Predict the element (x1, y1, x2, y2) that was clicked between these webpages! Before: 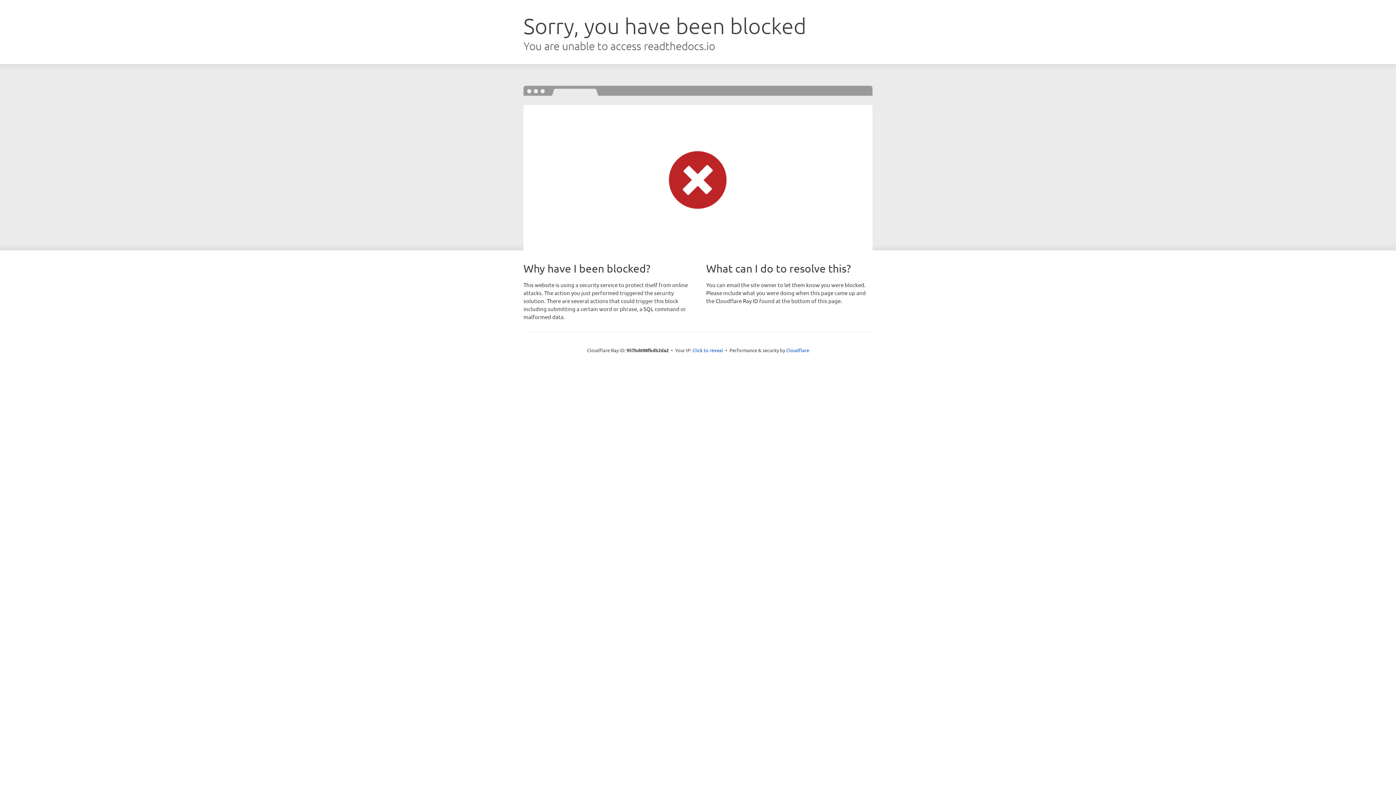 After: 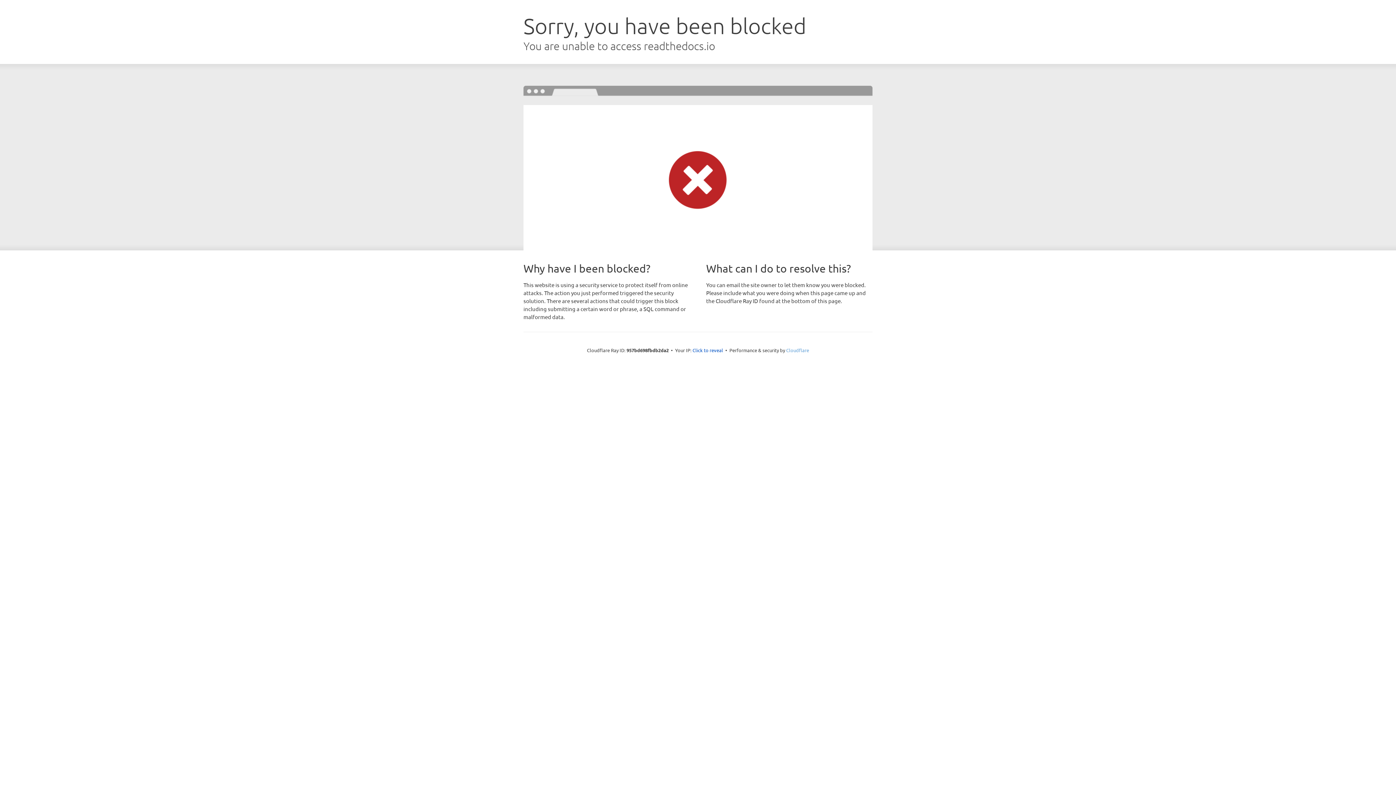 Action: label: Cloudflare bbox: (786, 347, 809, 353)